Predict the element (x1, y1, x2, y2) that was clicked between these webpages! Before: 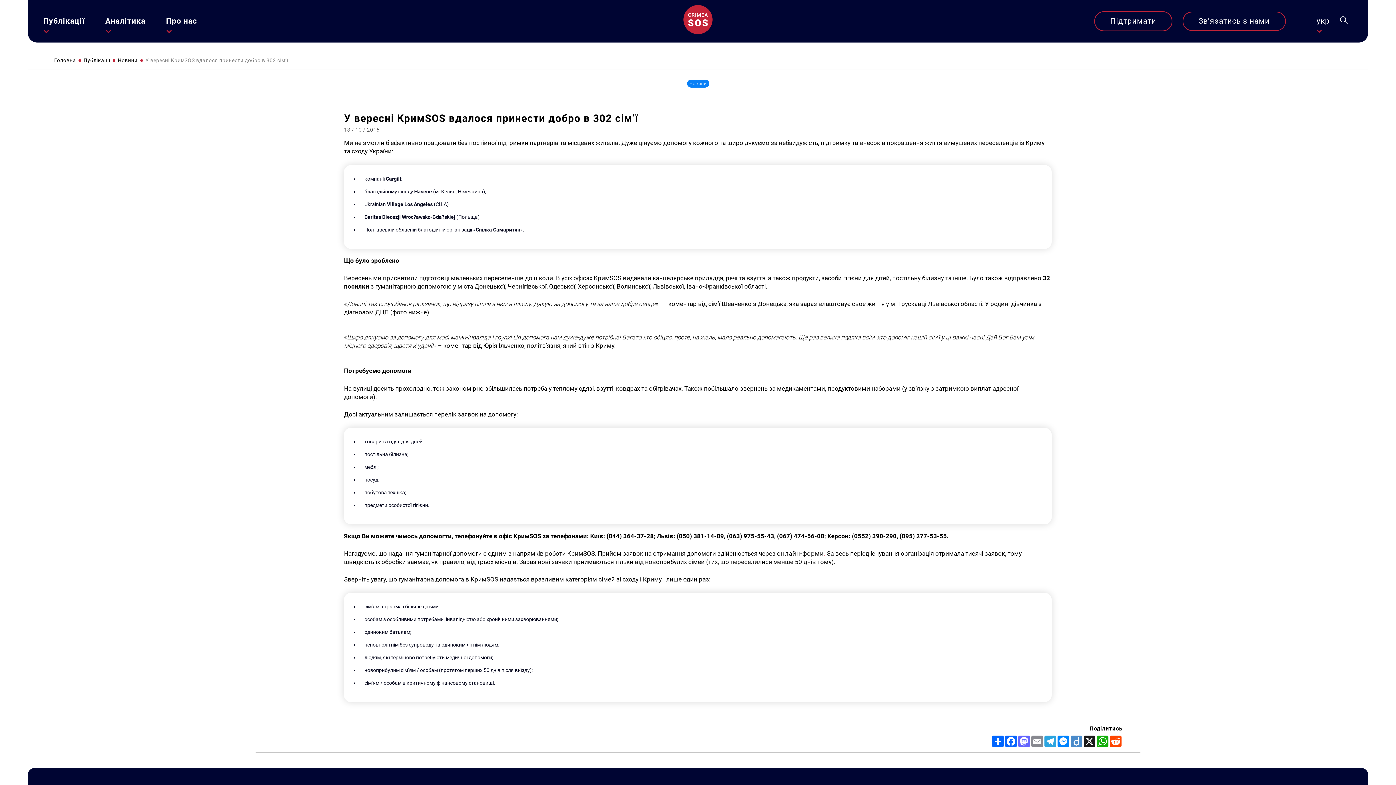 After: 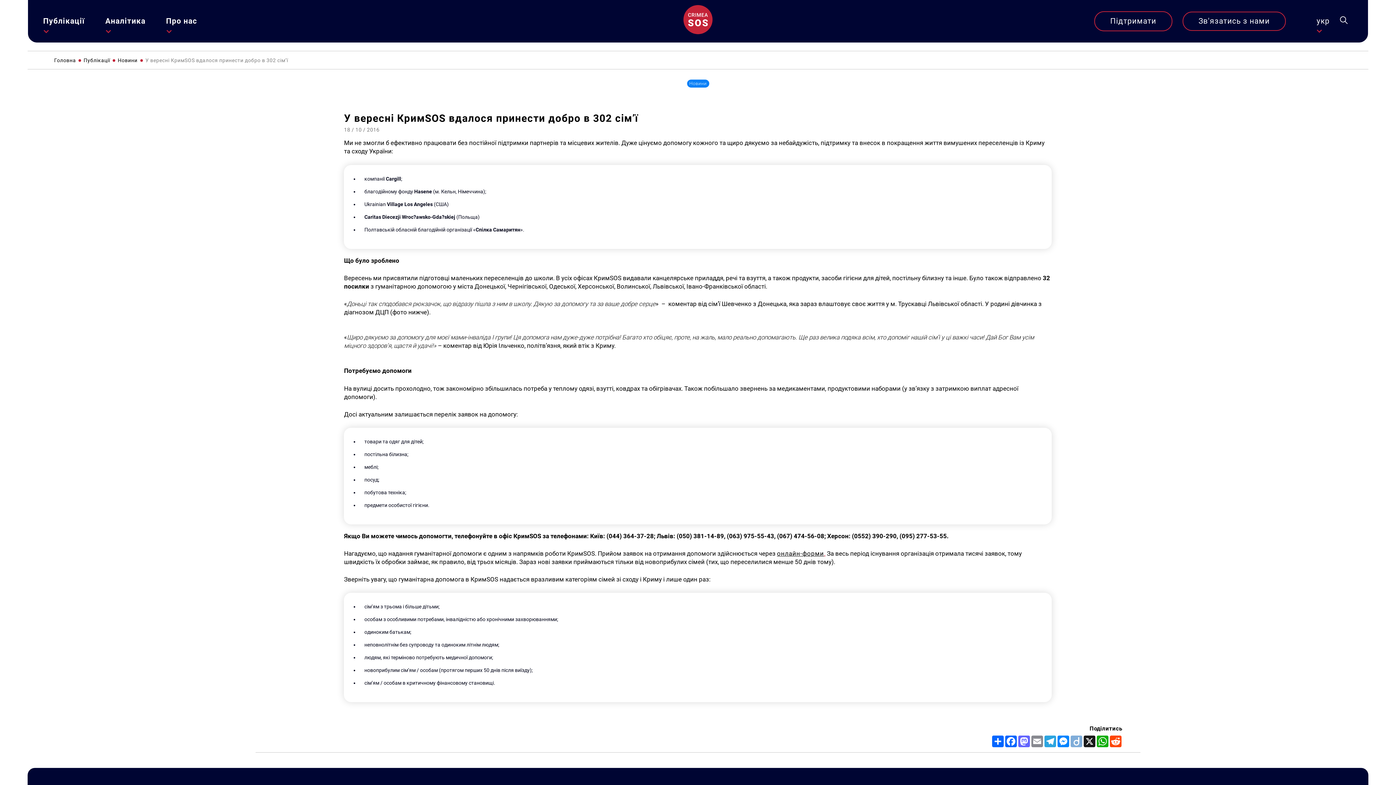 Action: label: Diigo bbox: (1070, 736, 1083, 747)